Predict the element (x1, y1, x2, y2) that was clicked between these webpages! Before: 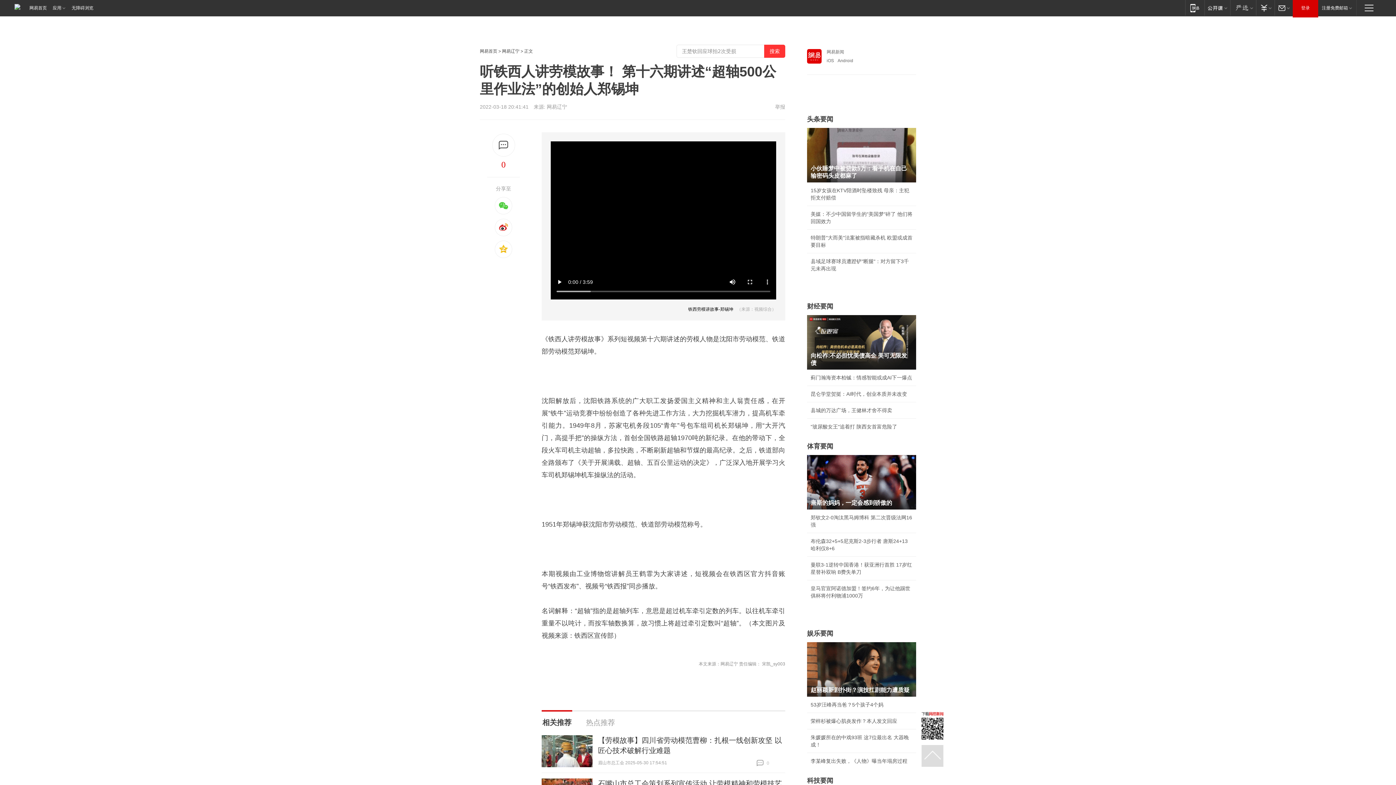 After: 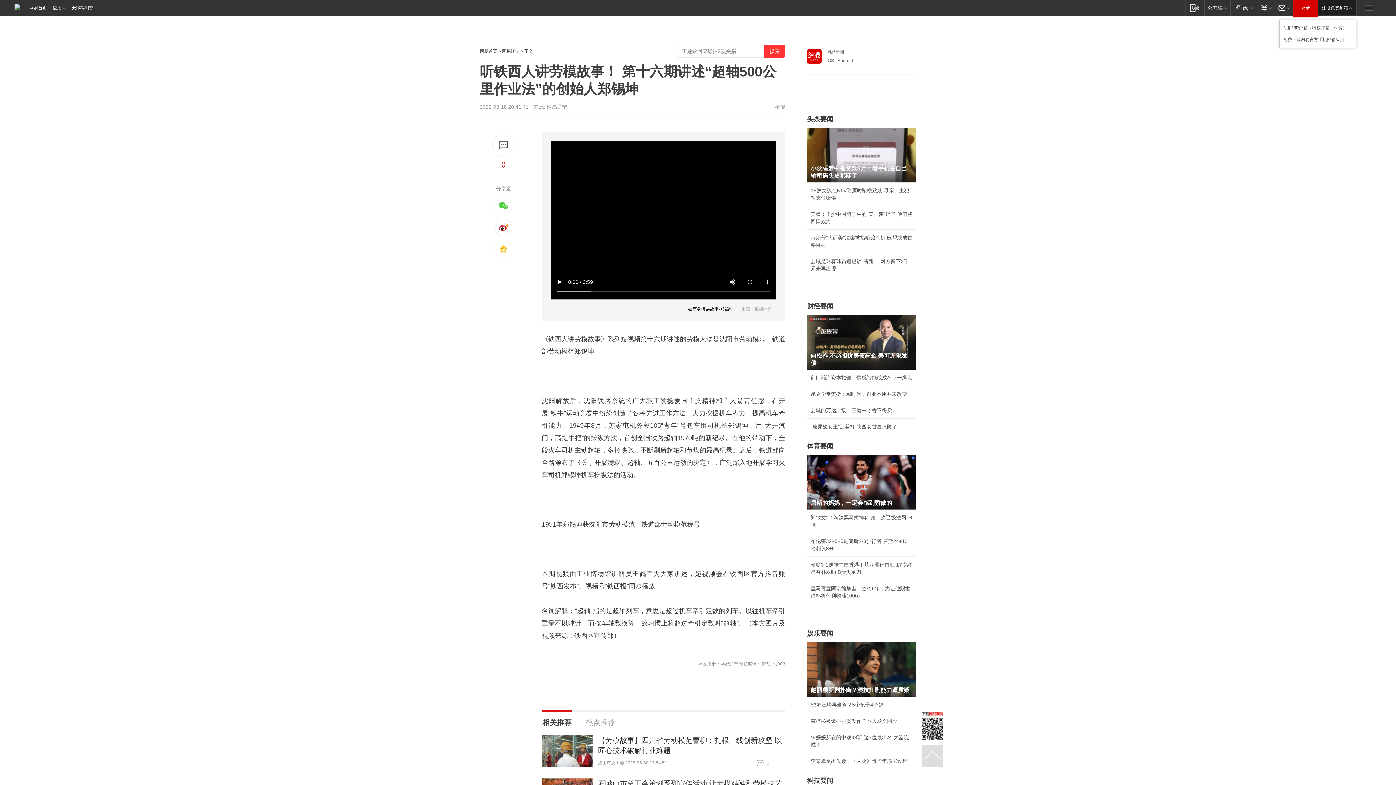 Action: label: 注册免费邮箱 bbox: (1318, 0, 1356, 15)